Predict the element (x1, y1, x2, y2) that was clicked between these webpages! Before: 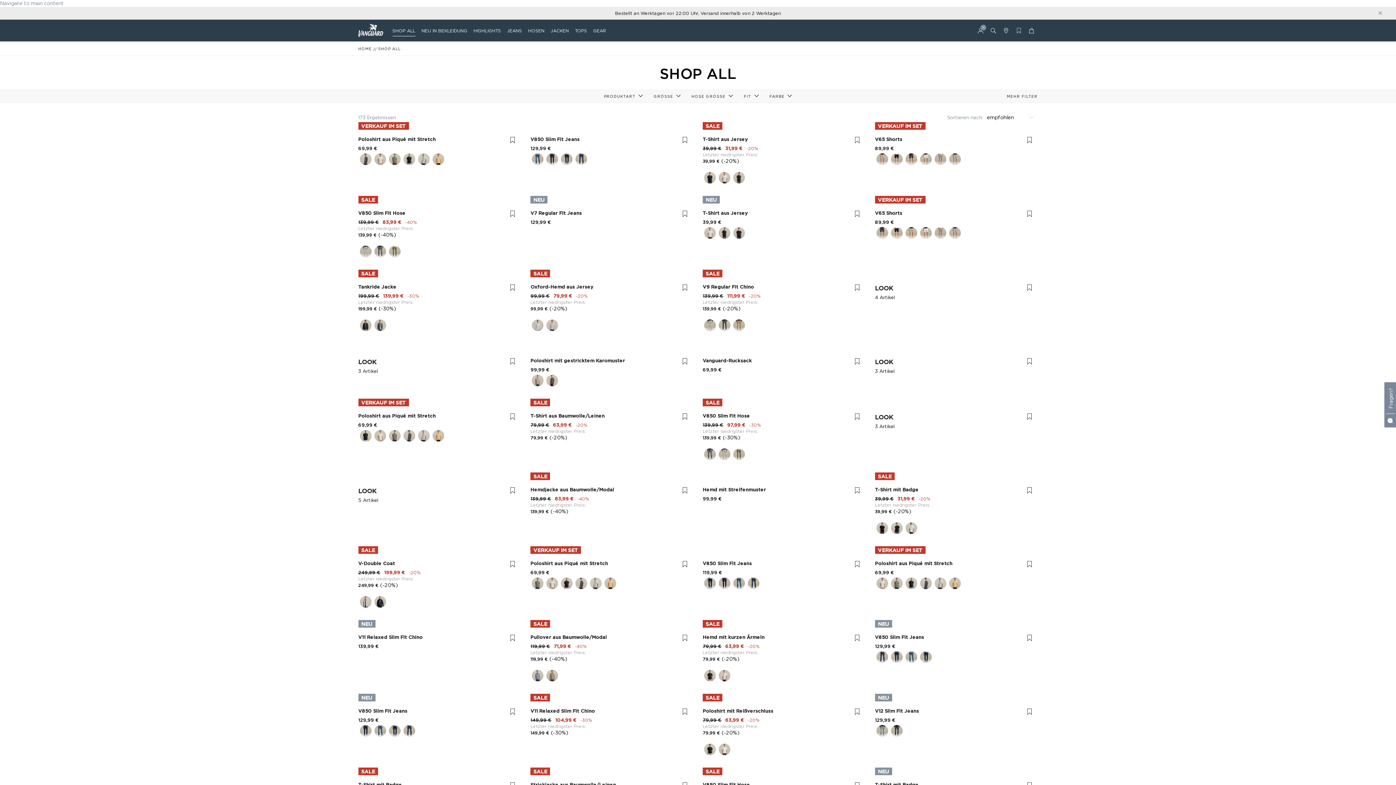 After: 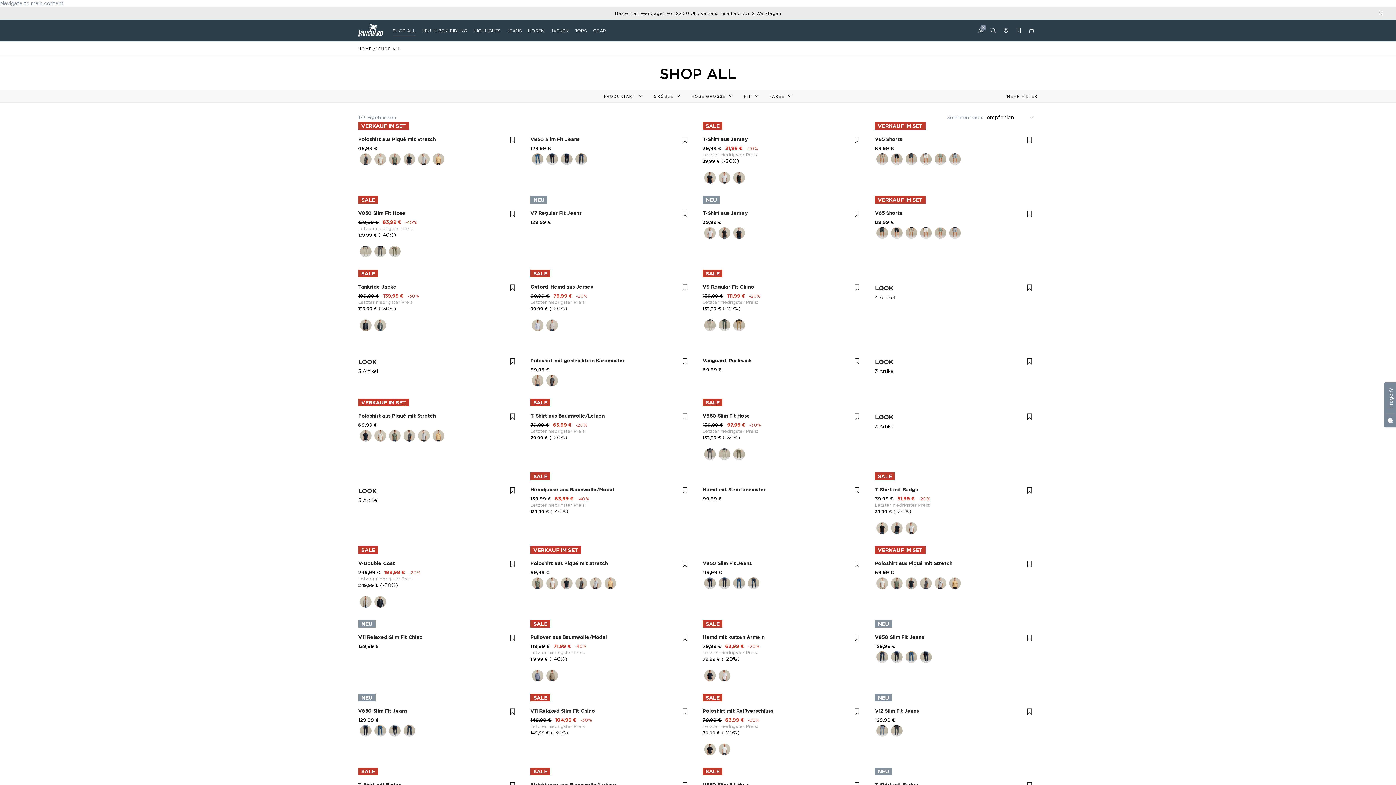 Action: bbox: (1023, 410, 1035, 422)